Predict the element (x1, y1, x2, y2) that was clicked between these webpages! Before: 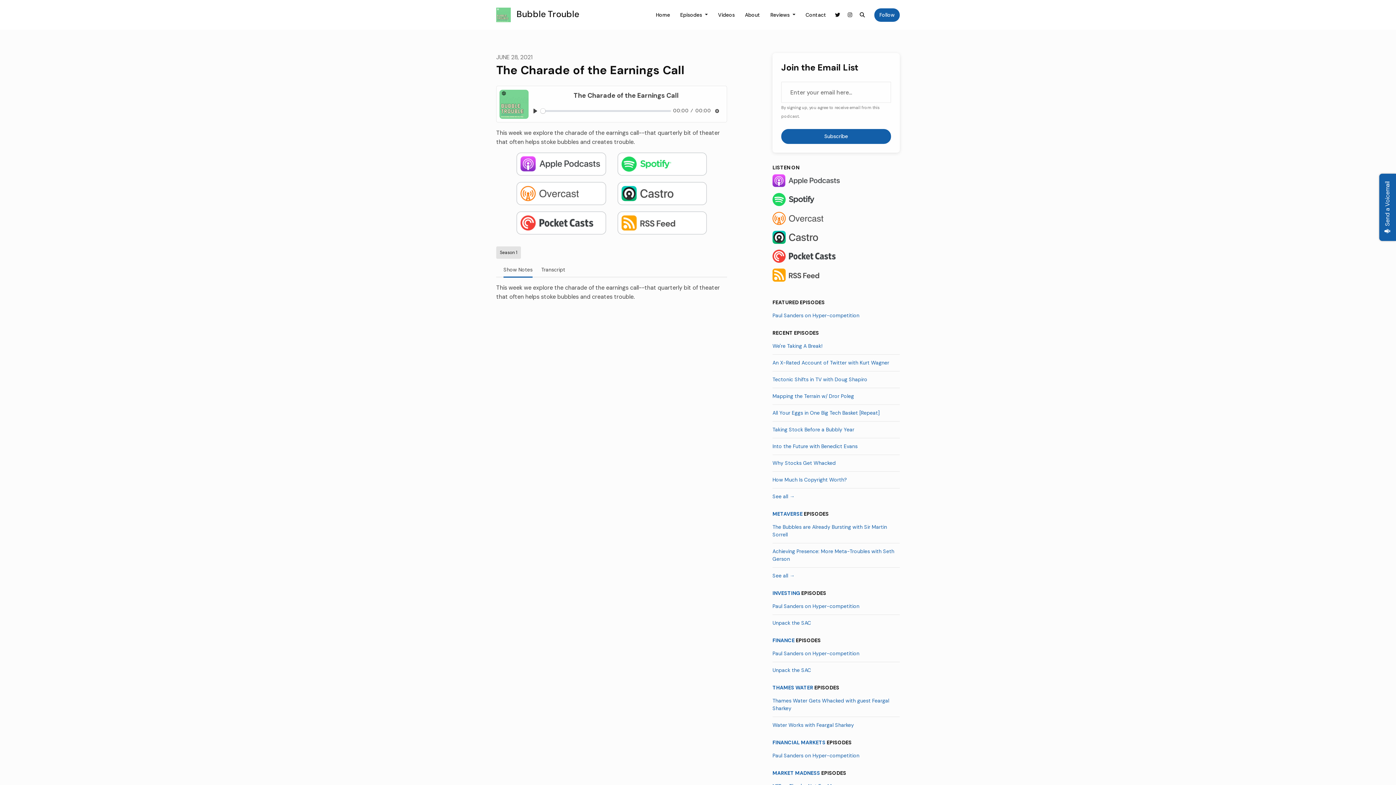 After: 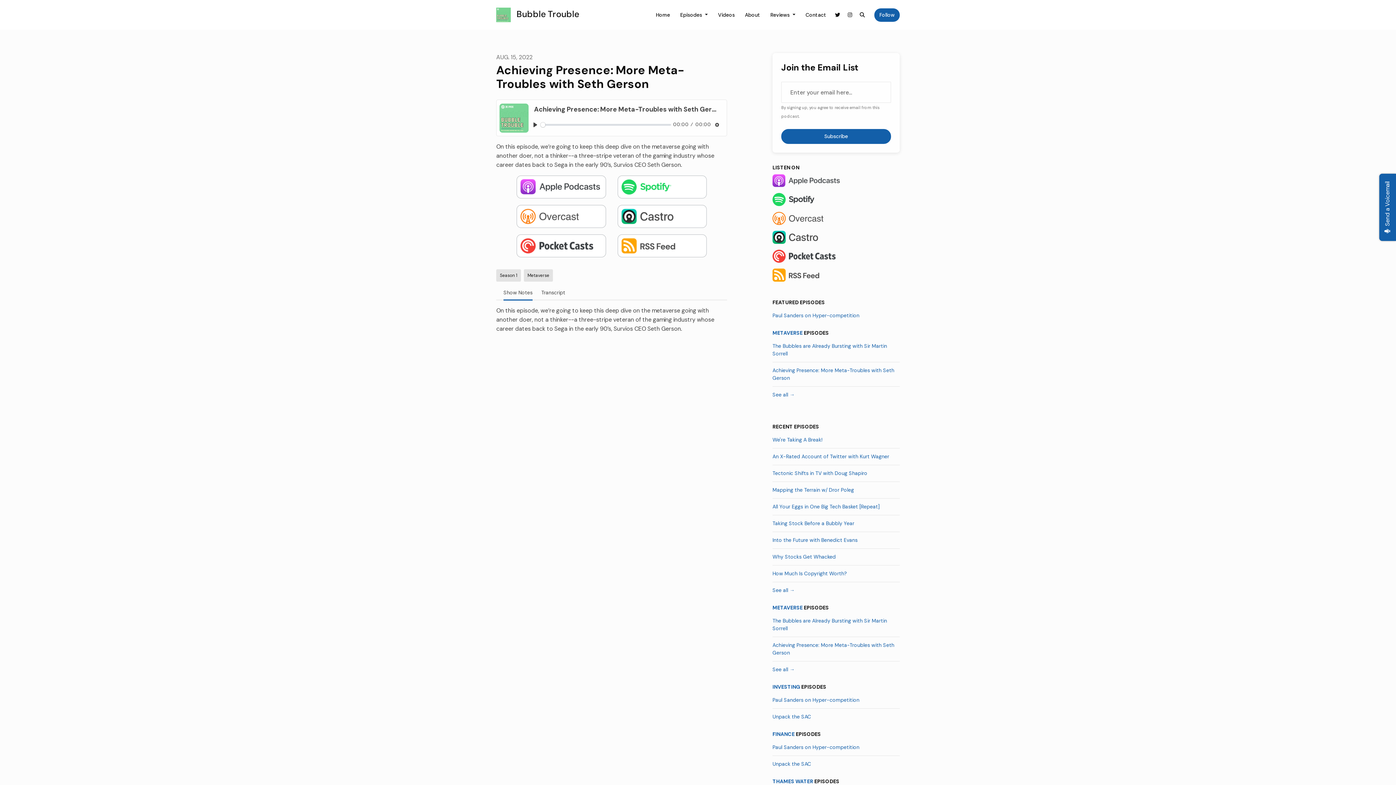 Action: bbox: (772, 543, 900, 567) label: Achieving Presence: More Meta-Troubles with Seth Gerson